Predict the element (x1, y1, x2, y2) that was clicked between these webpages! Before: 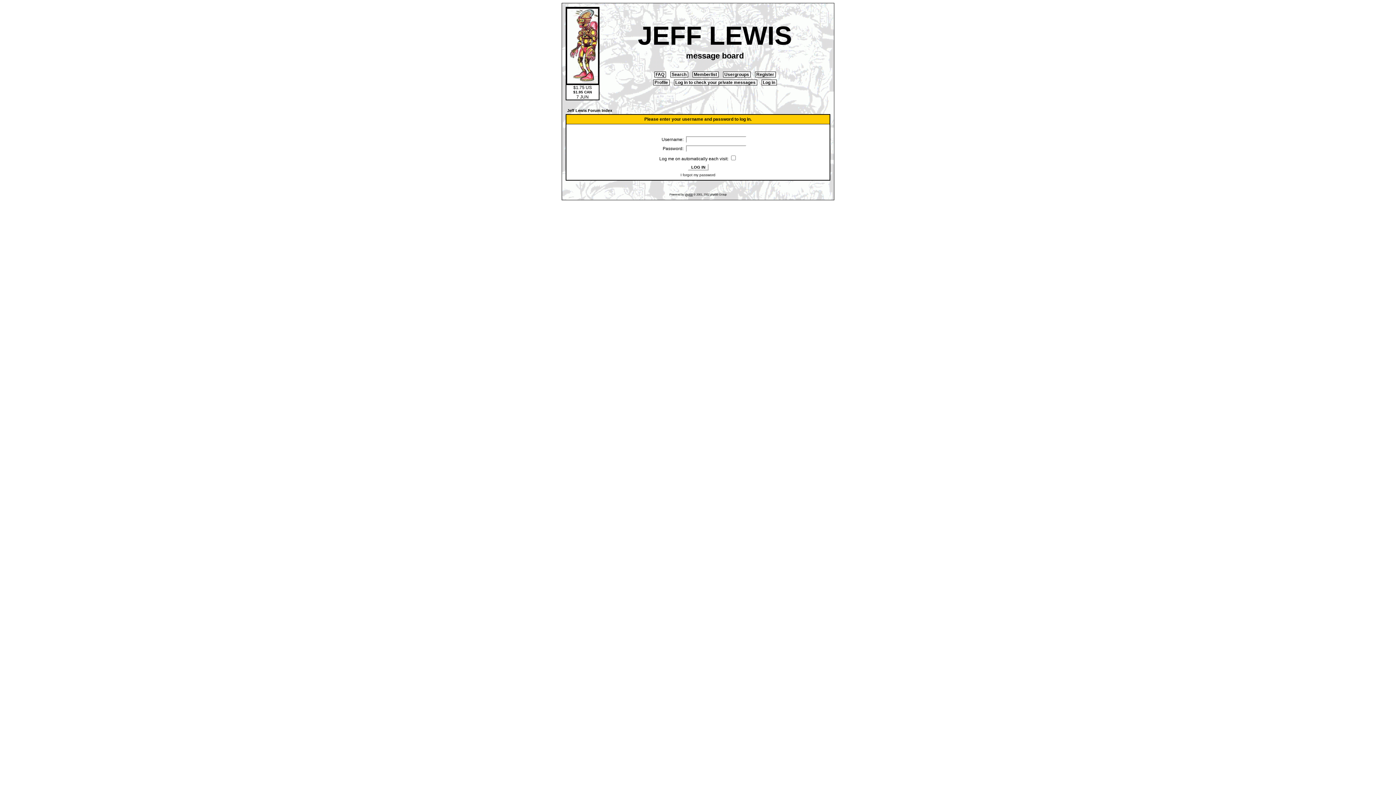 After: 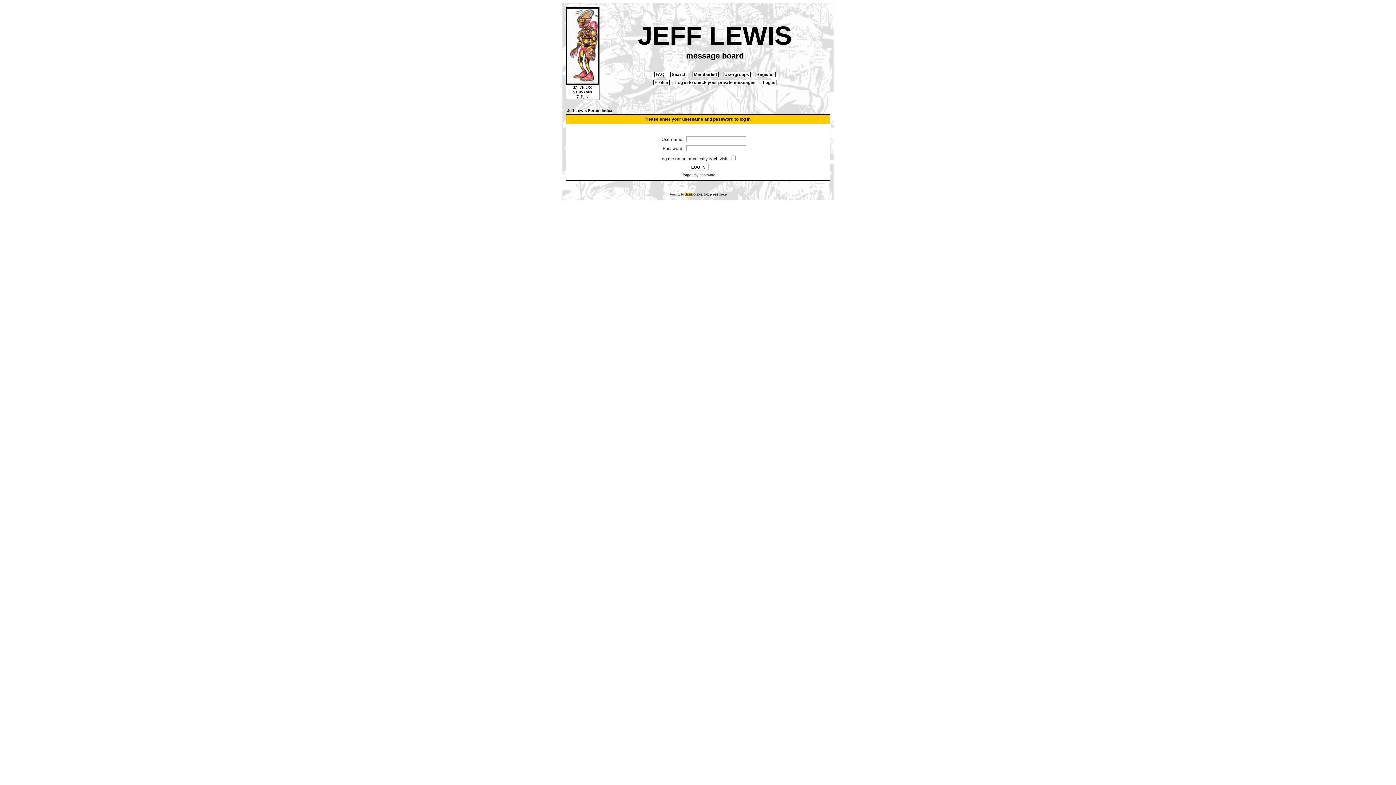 Action: label: phpBB bbox: (684, 193, 692, 196)